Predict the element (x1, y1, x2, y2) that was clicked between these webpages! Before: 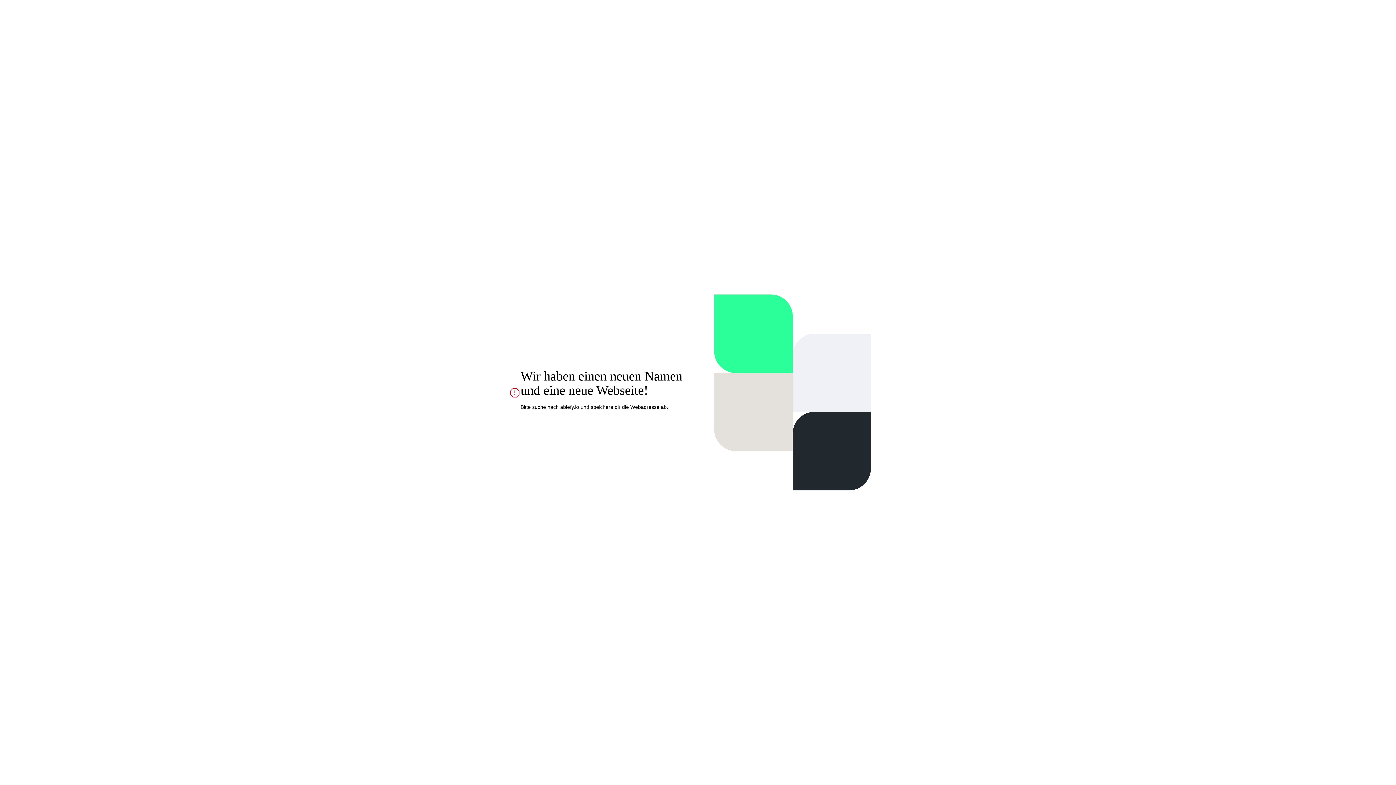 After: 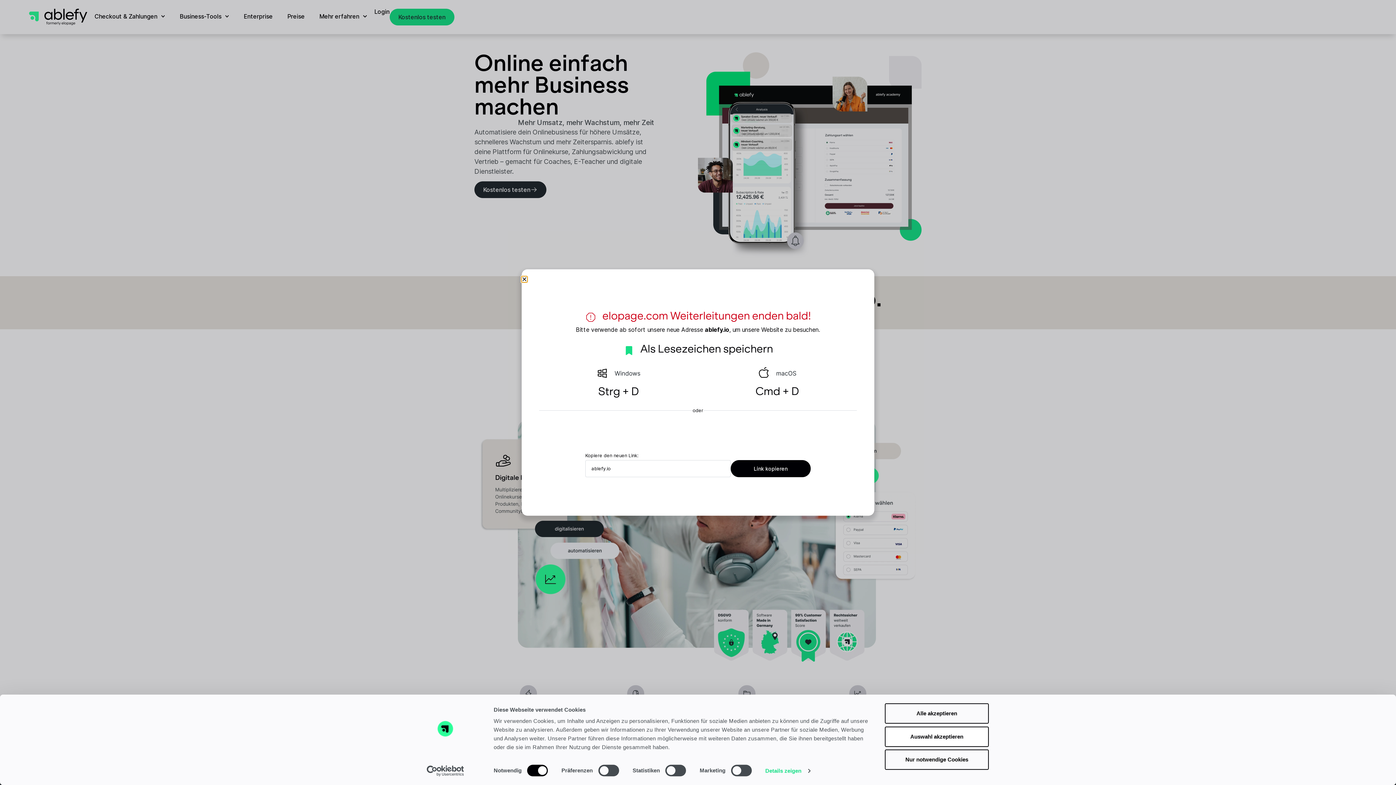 Action: label: ablefy.io bbox: (560, 404, 579, 410)